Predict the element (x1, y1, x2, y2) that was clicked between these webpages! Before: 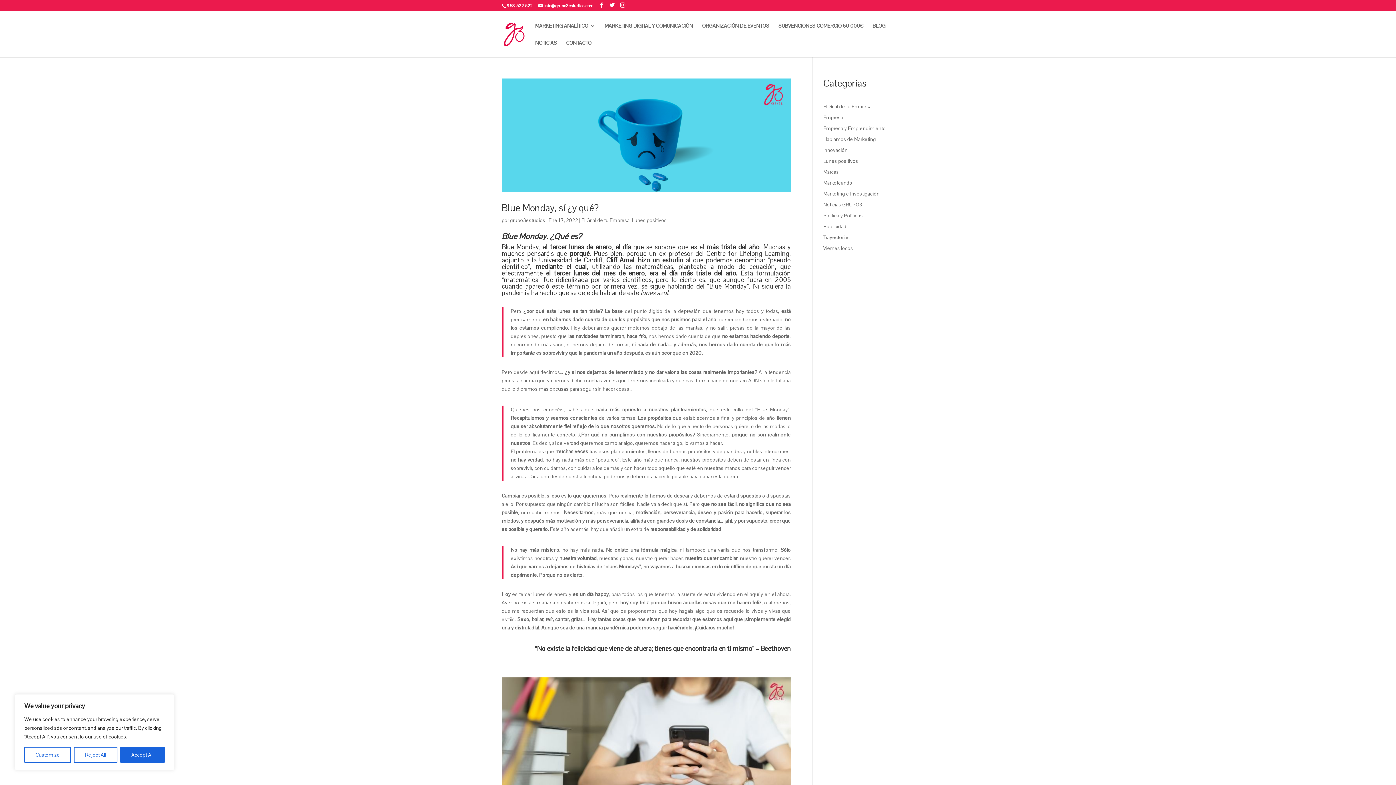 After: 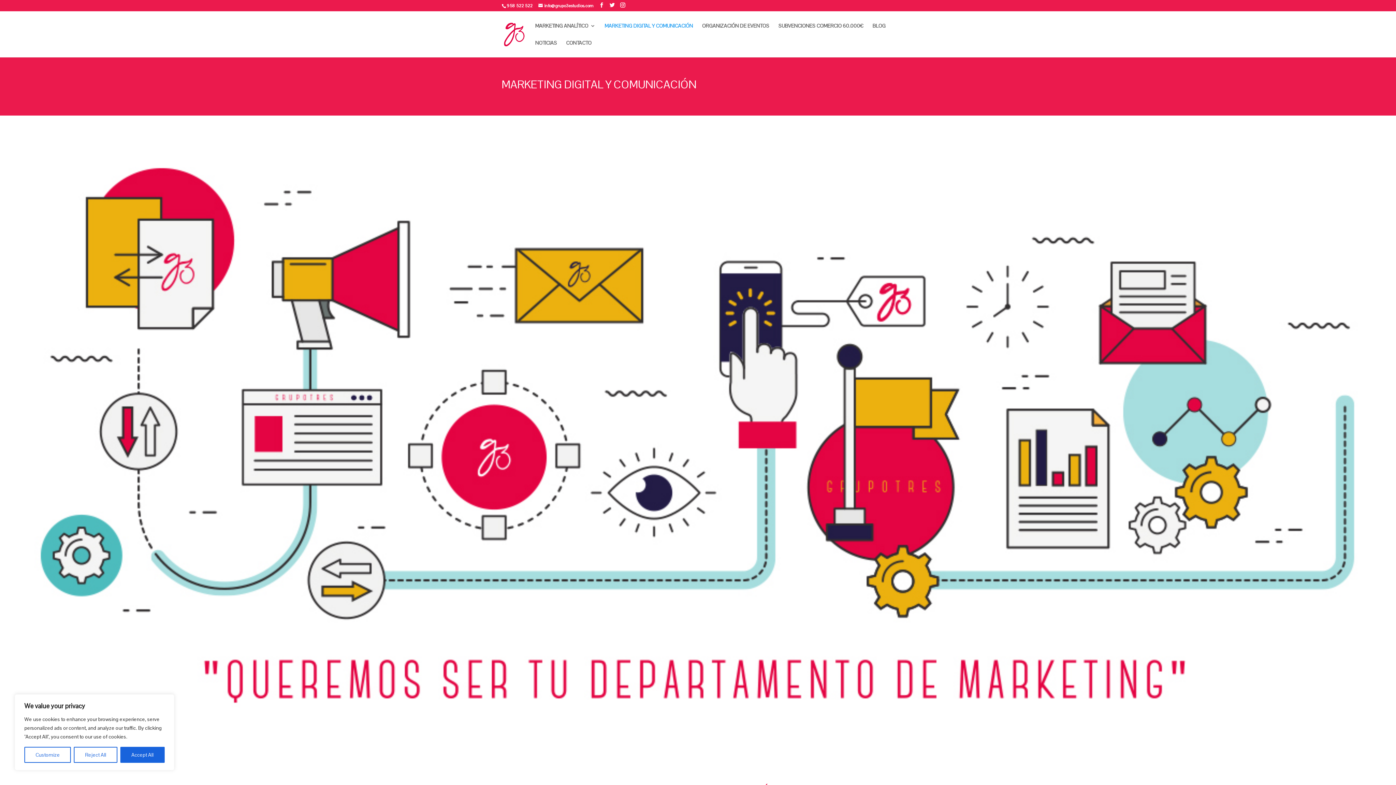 Action: bbox: (604, 23, 693, 40) label: MARKETING DIGITAL Y COMUNICACIÓN